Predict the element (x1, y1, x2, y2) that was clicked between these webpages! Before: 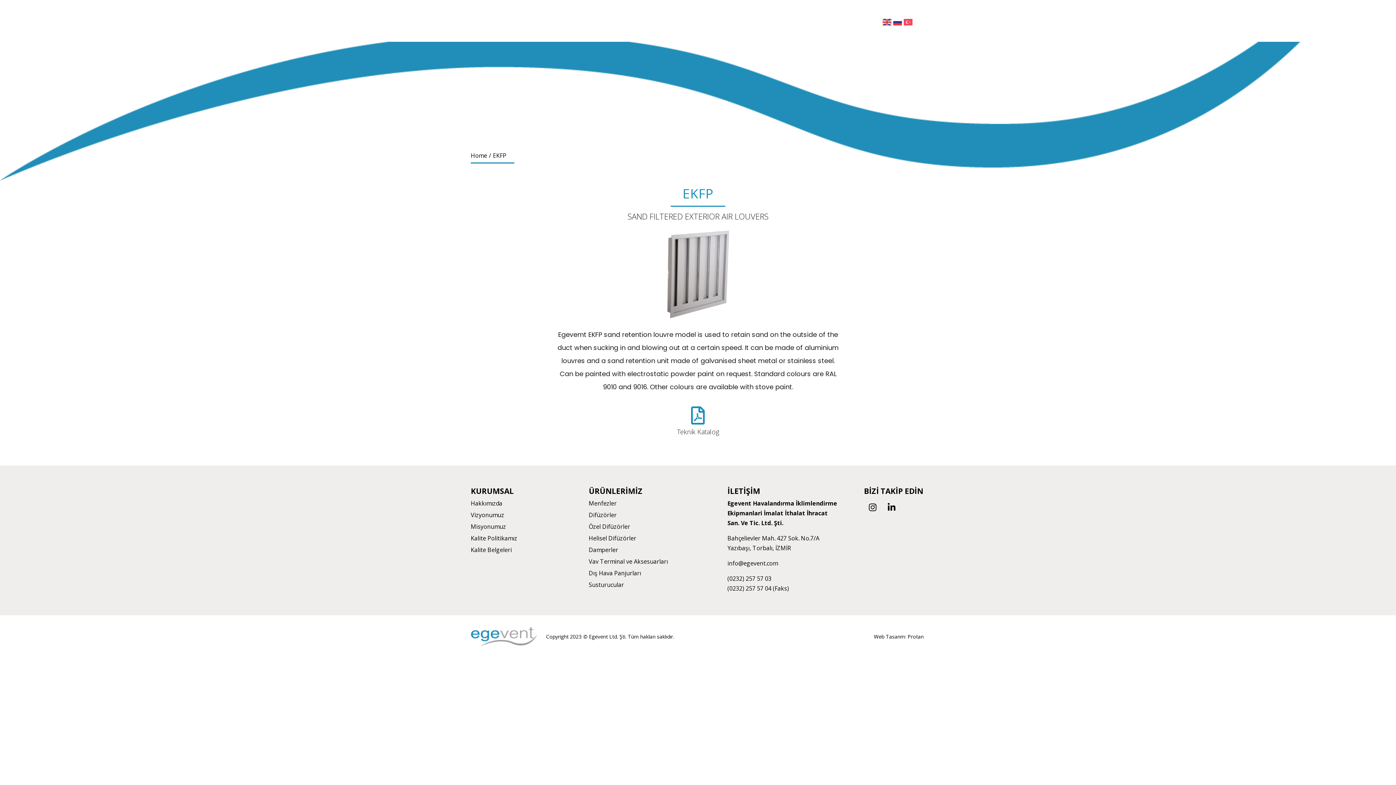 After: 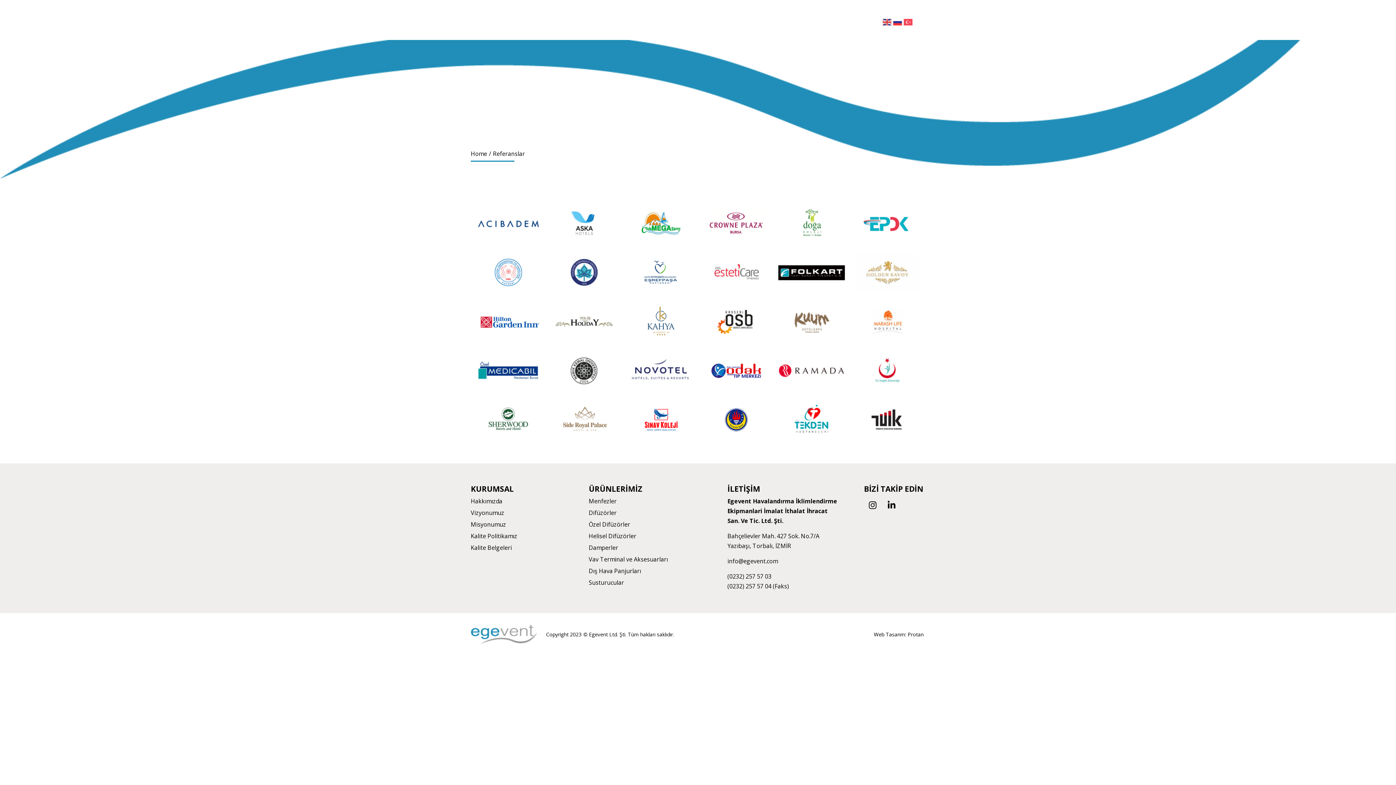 Action: bbox: (723, 14, 761, 29) label: REFERANSLAR